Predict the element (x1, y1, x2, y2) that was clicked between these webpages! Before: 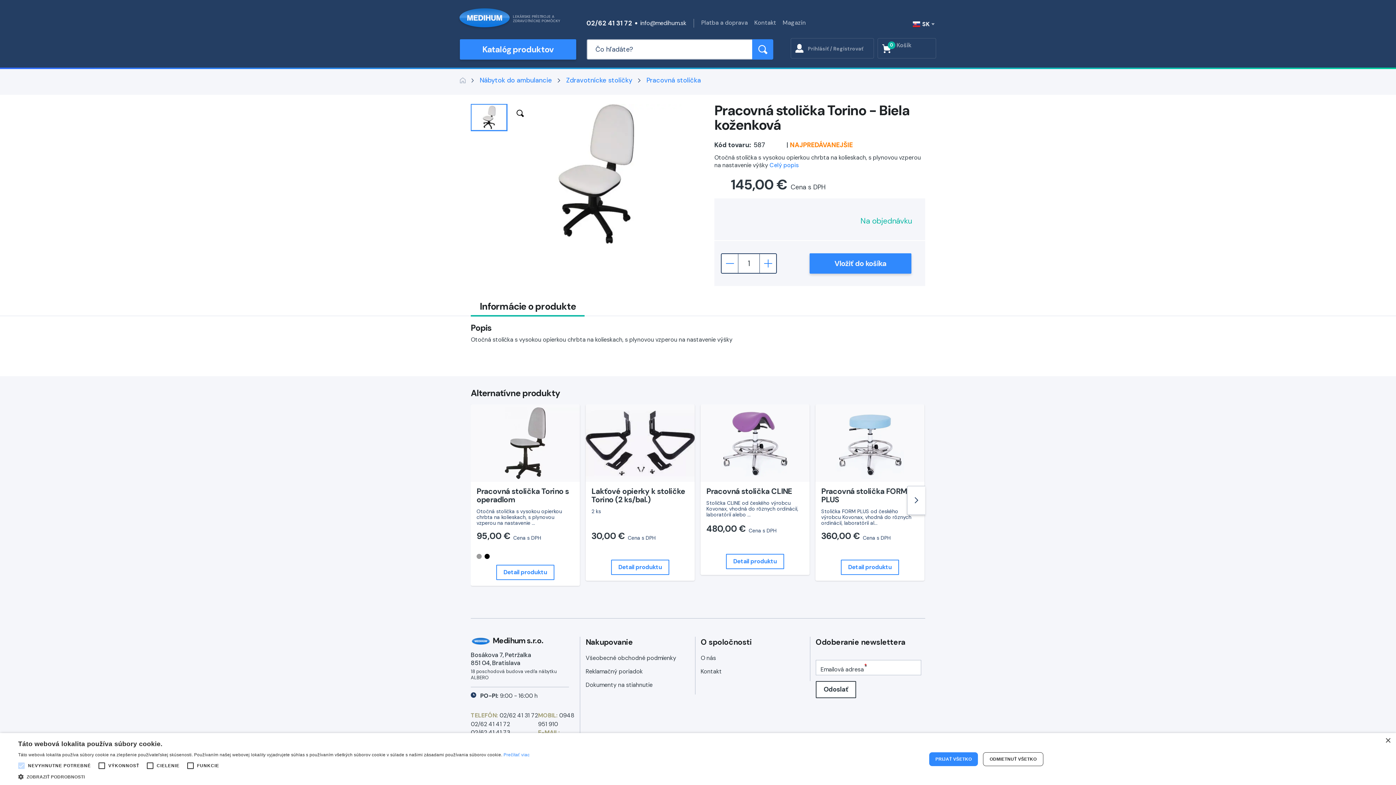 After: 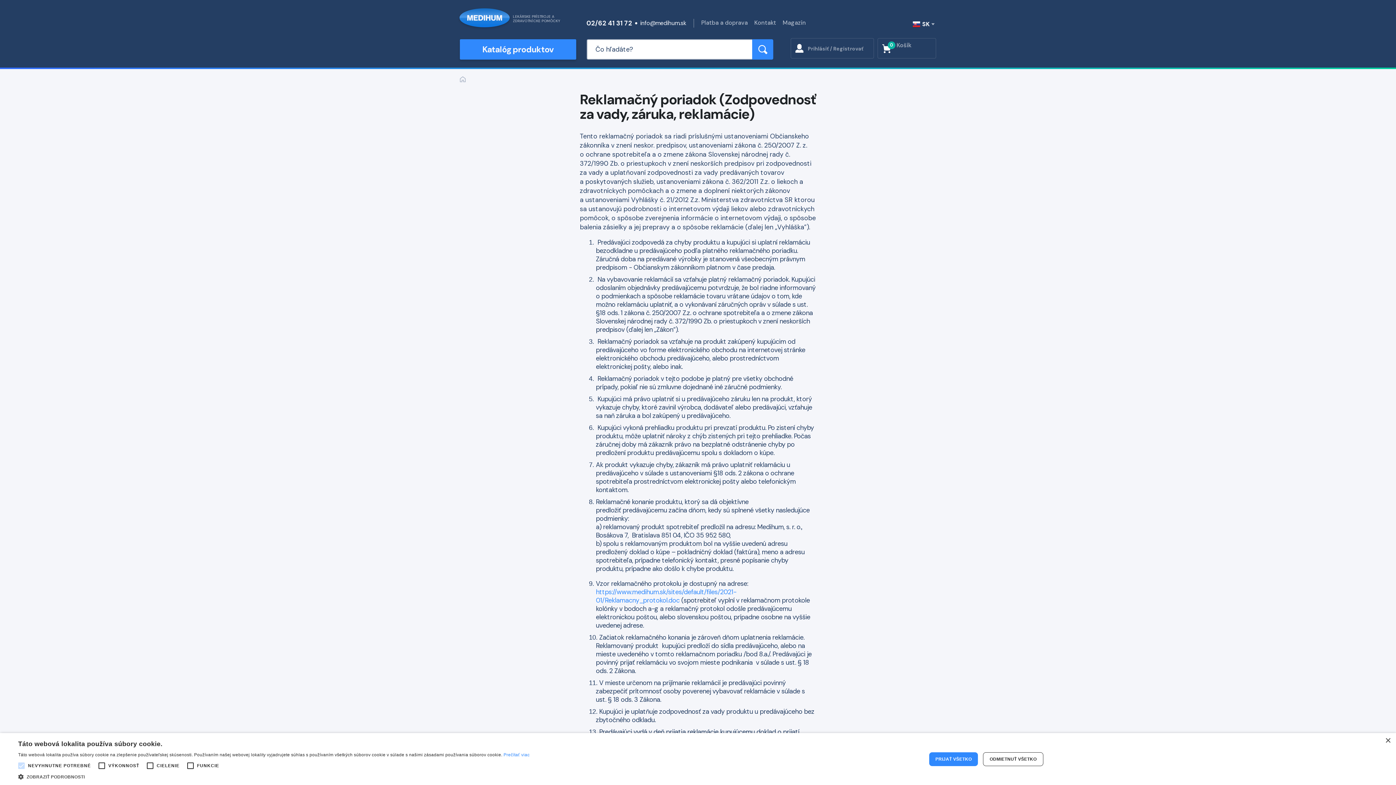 Action: label: Reklamačný poriadok bbox: (585, 667, 642, 675)